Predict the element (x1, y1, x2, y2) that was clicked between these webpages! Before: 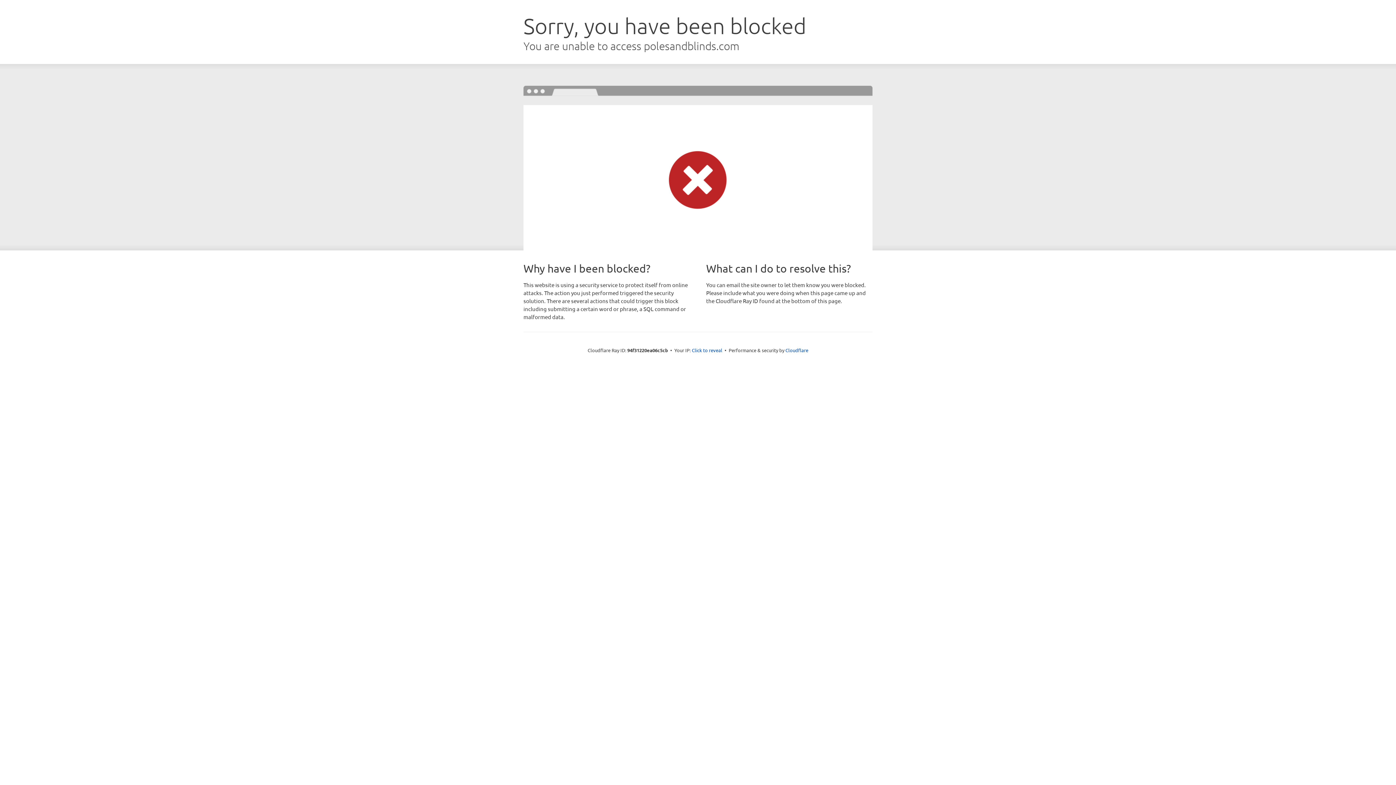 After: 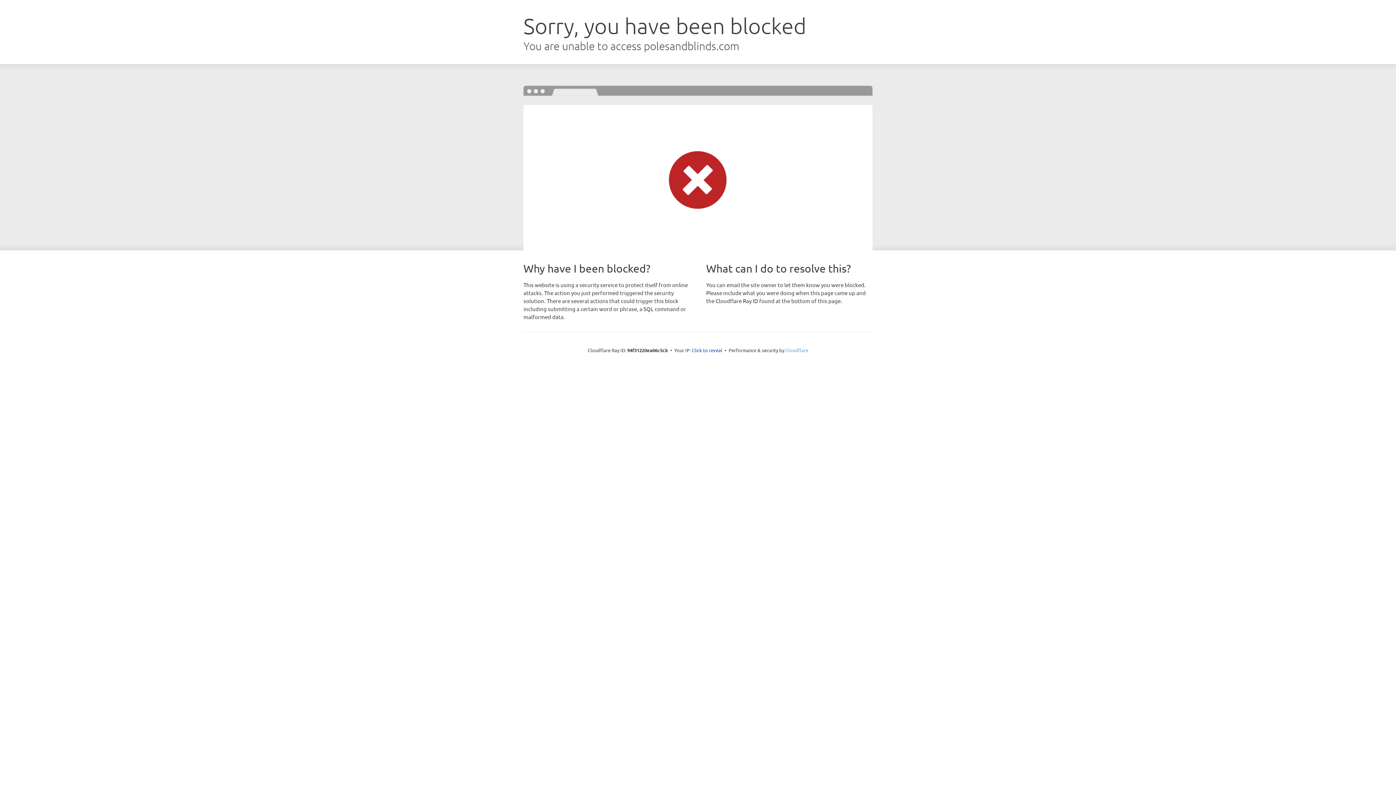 Action: bbox: (785, 347, 808, 353) label: Cloudflare